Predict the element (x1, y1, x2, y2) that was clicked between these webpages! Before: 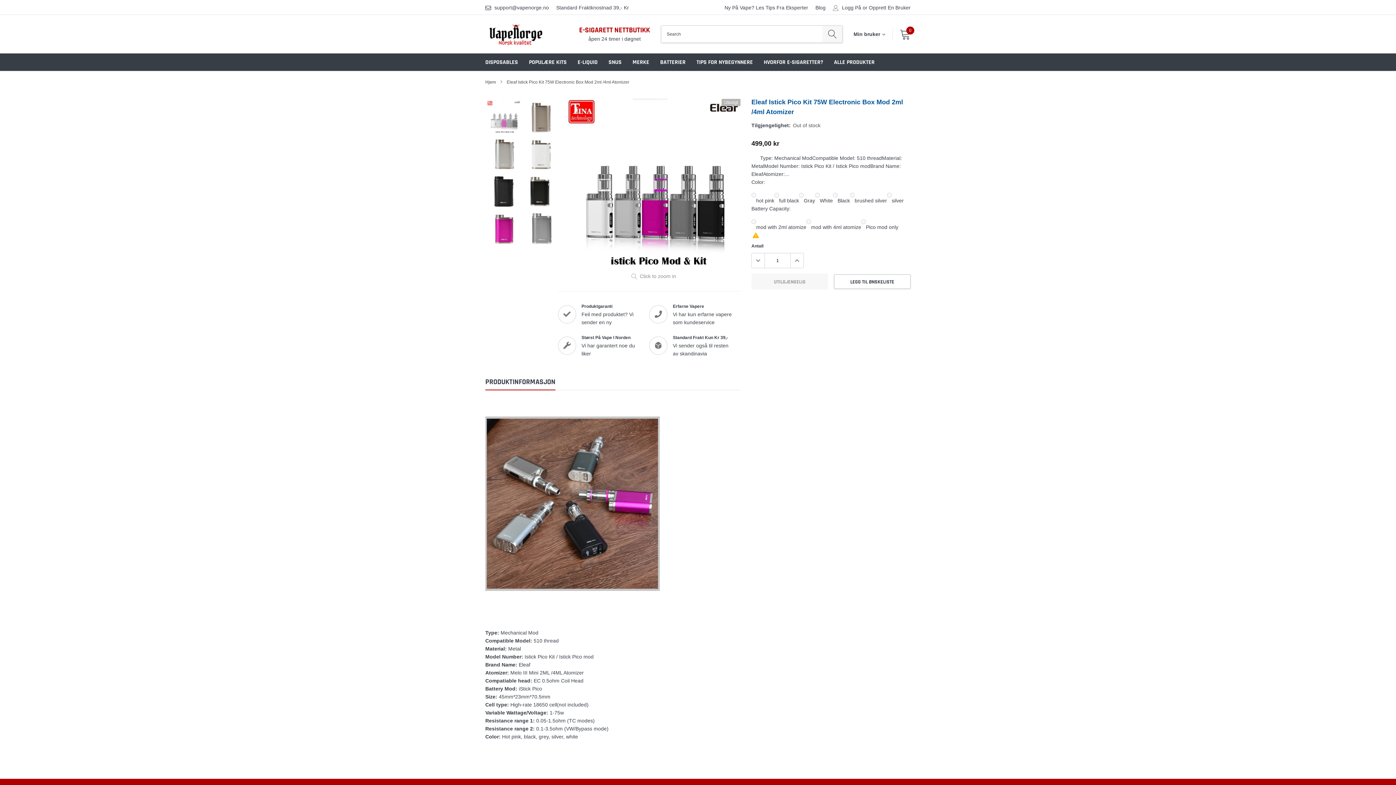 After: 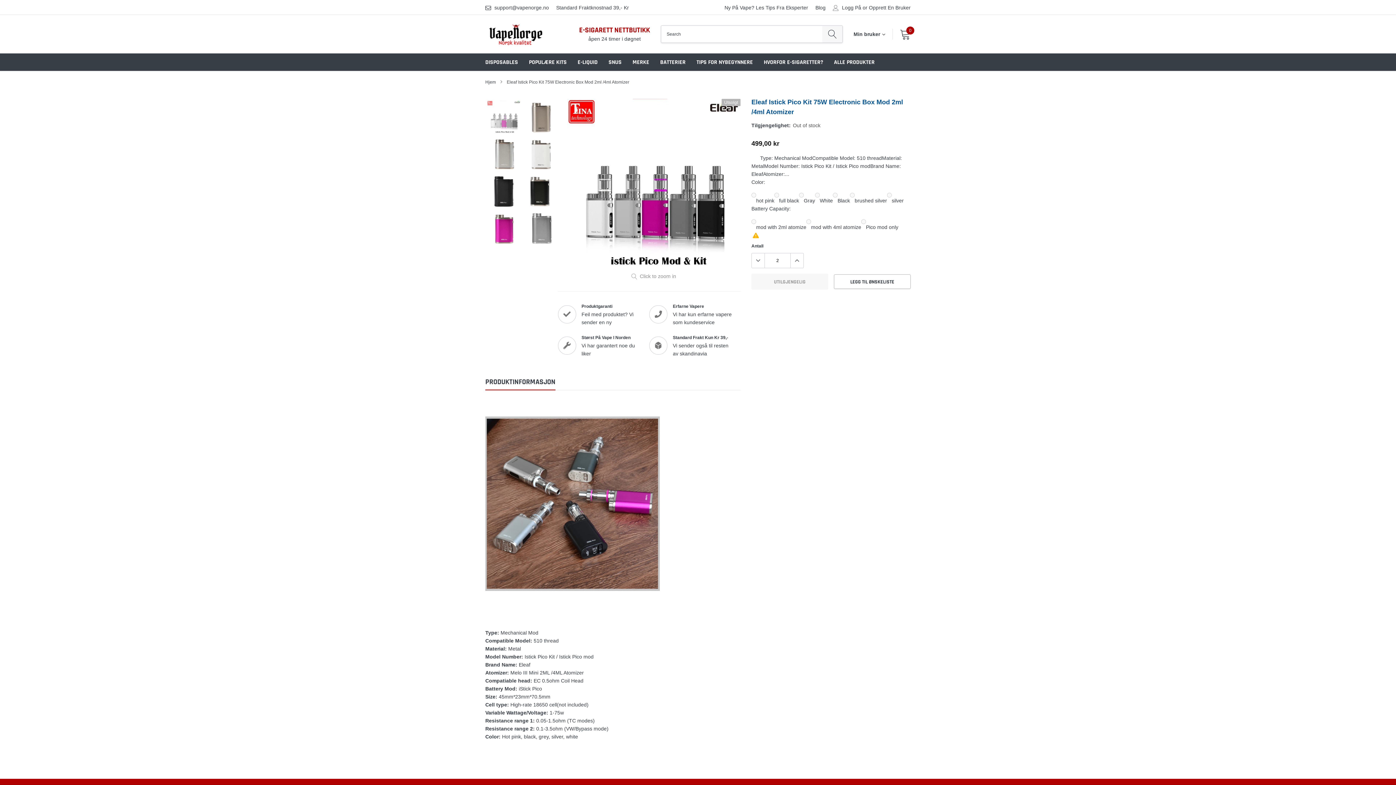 Action: bbox: (790, 253, 803, 267)